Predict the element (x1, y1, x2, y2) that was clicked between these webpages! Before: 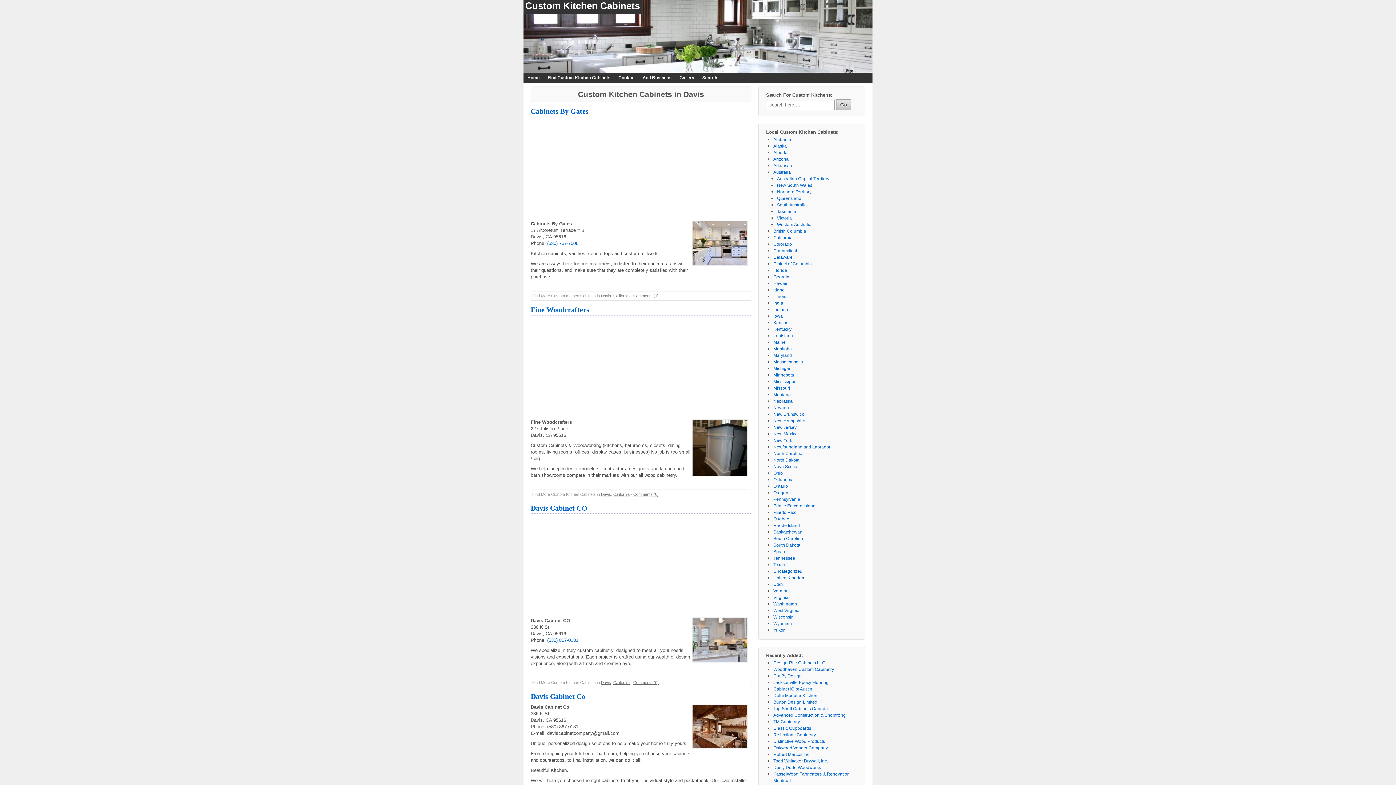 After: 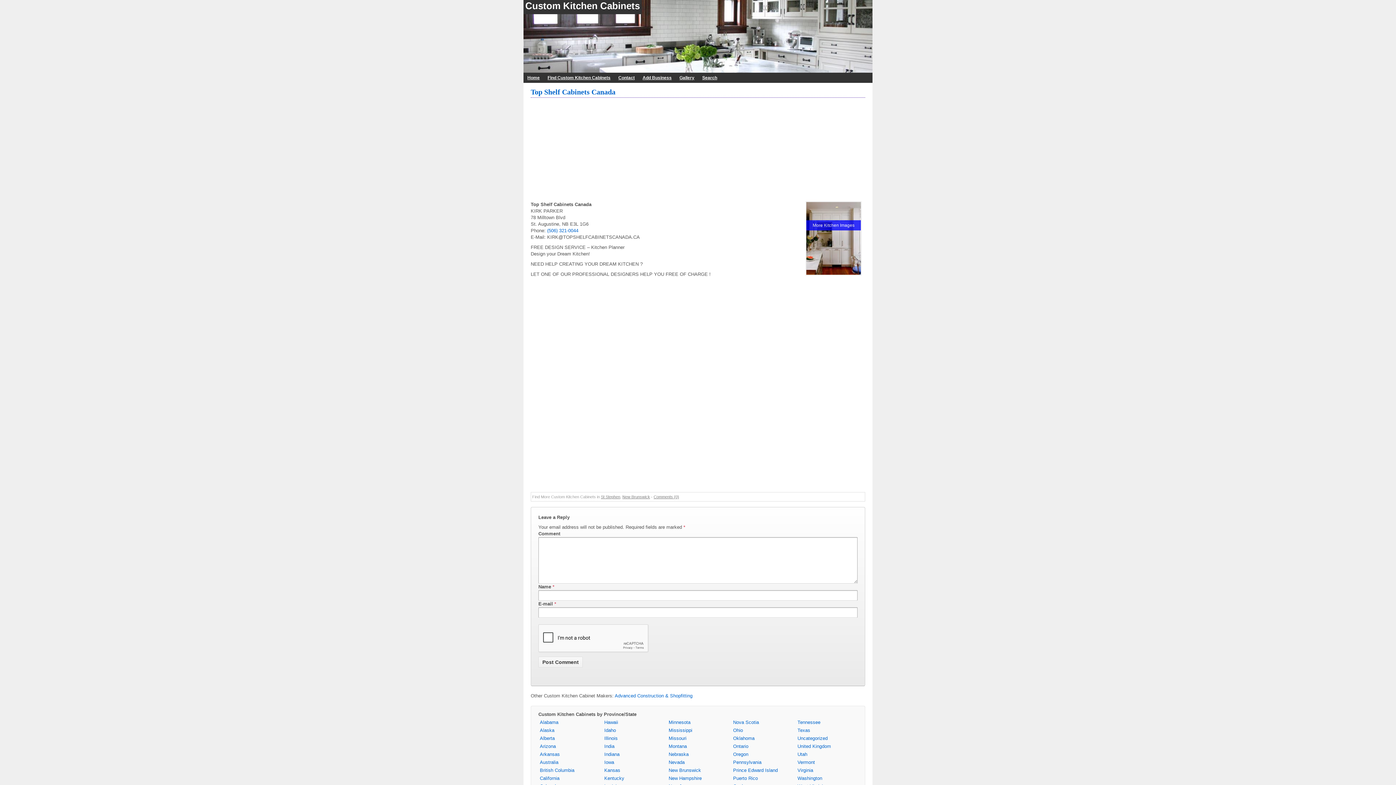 Action: label: Top Shelf Cabinets Canada bbox: (773, 706, 828, 711)